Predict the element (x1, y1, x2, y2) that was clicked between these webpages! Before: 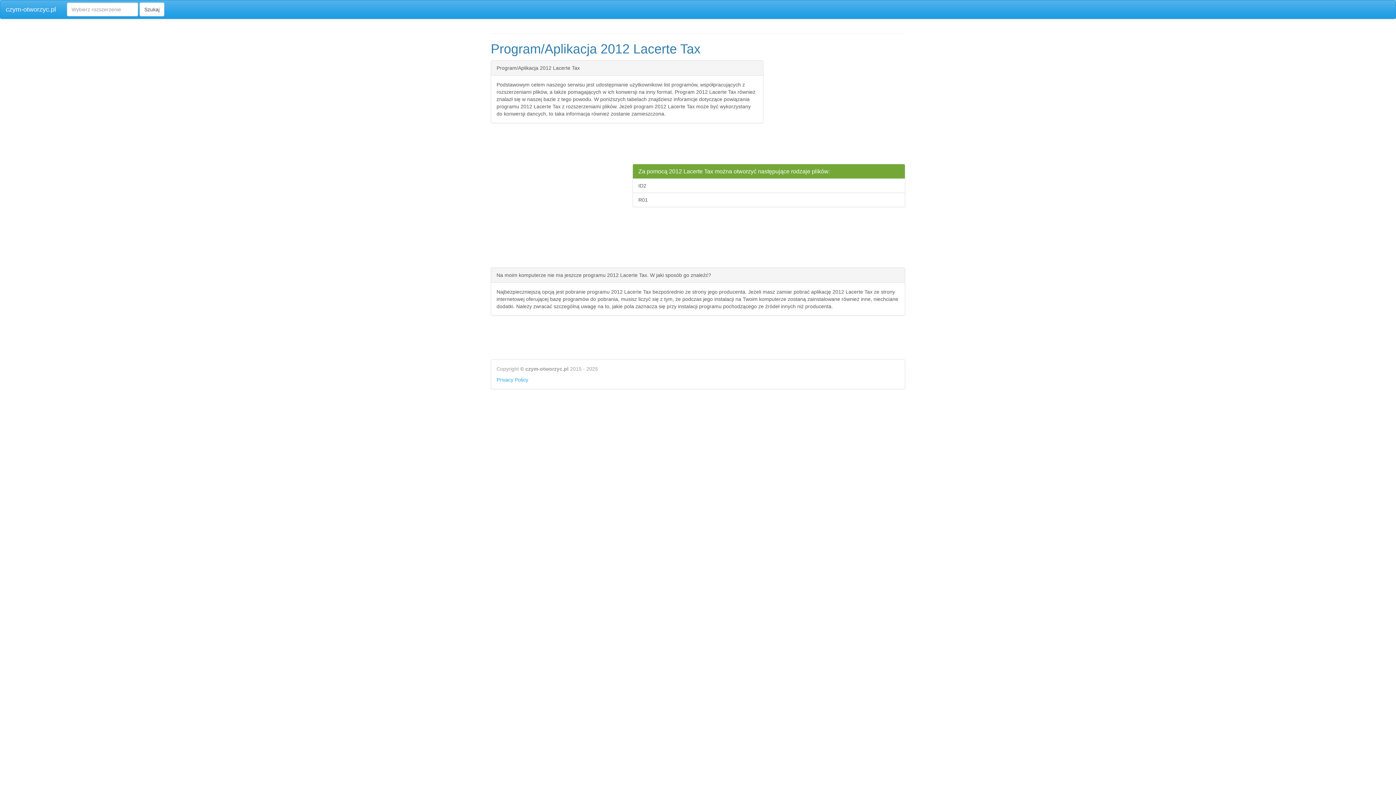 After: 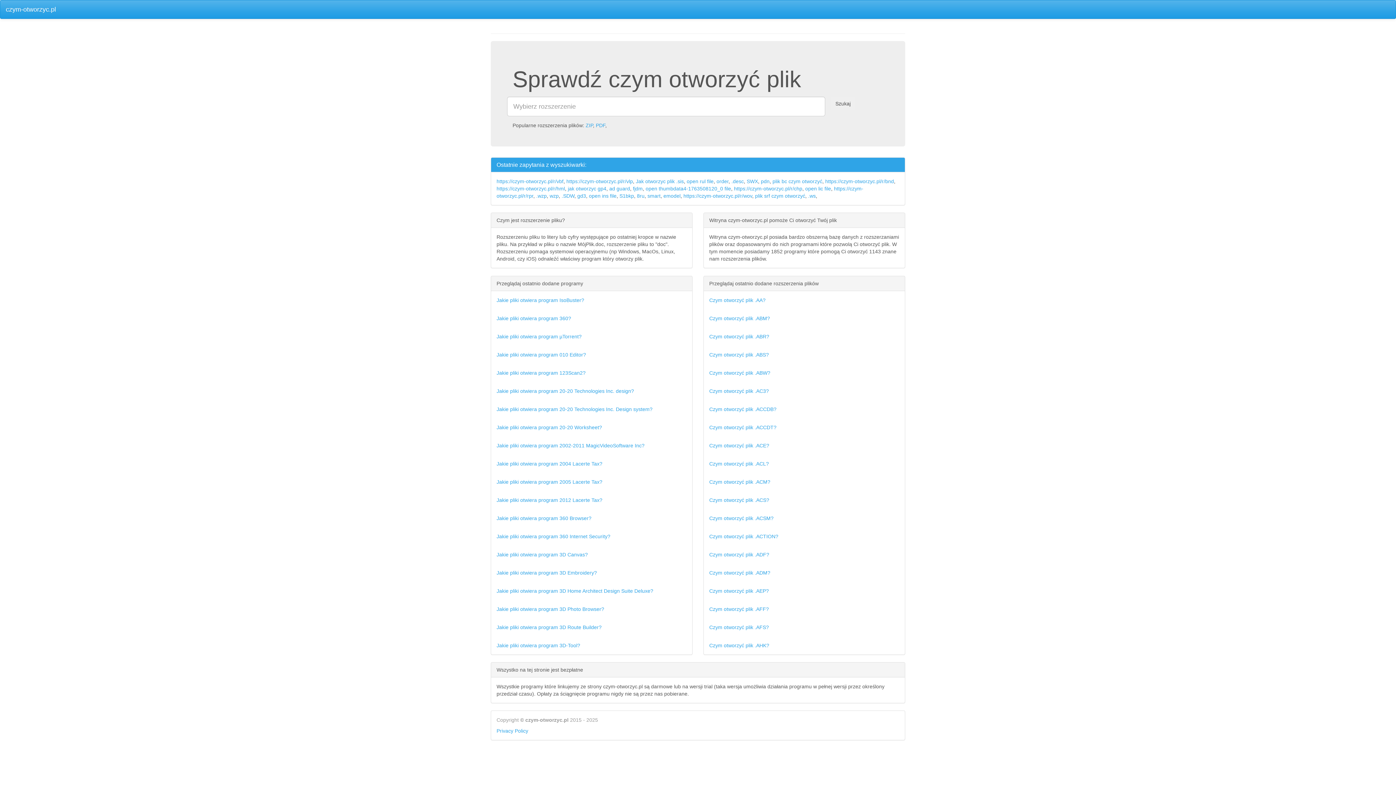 Action: bbox: (0, 0, 61, 18) label: czym-otworzyc.pl